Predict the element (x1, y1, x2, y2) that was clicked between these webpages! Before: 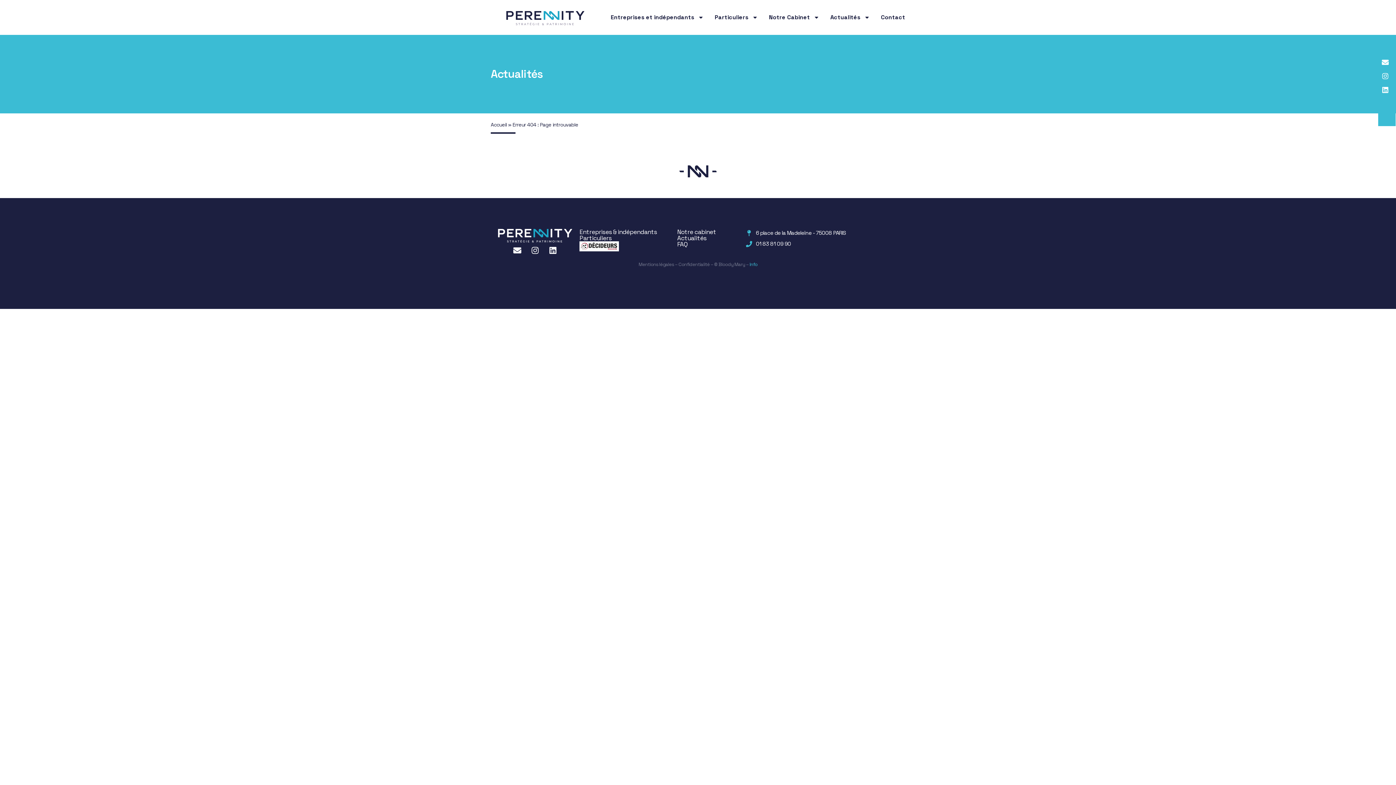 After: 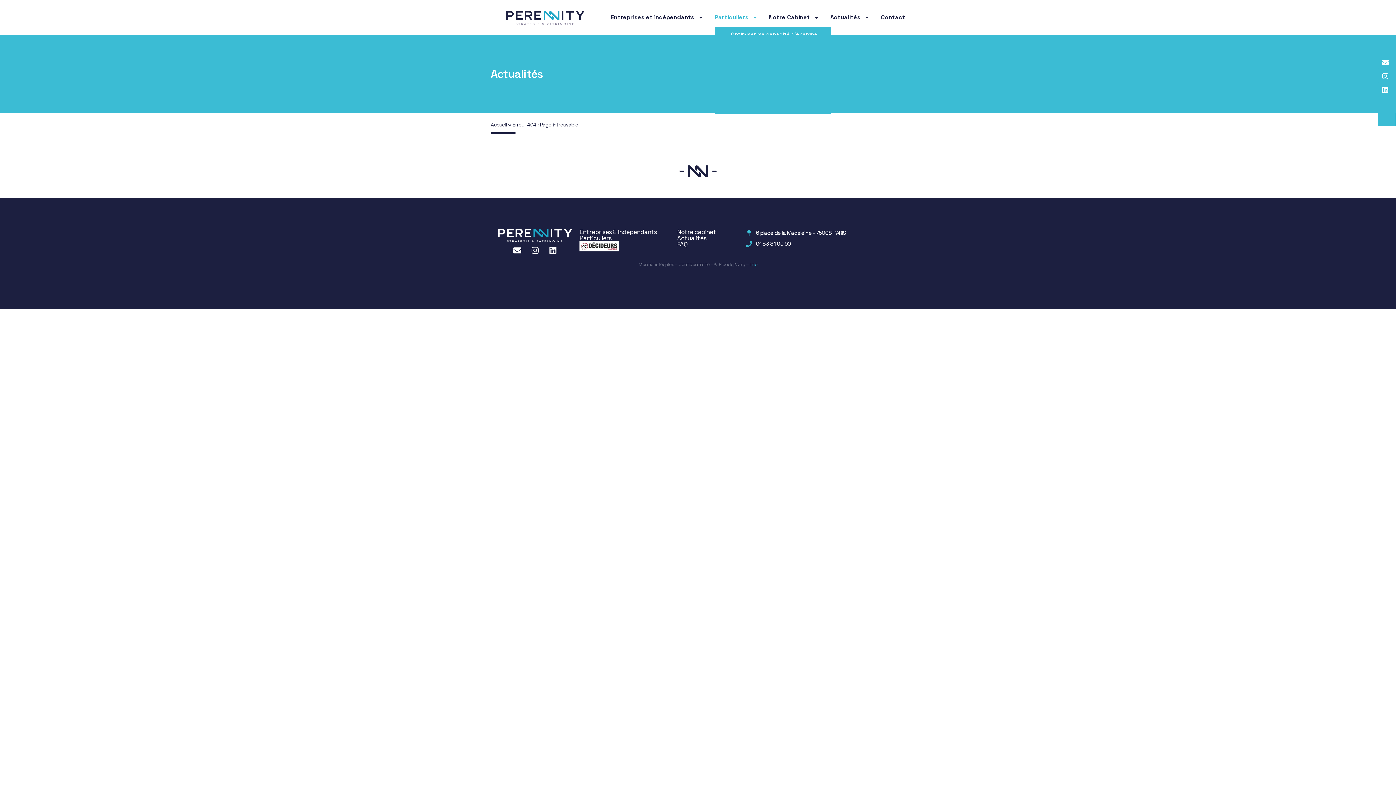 Action: label: Particuliers bbox: (714, 12, 758, 22)